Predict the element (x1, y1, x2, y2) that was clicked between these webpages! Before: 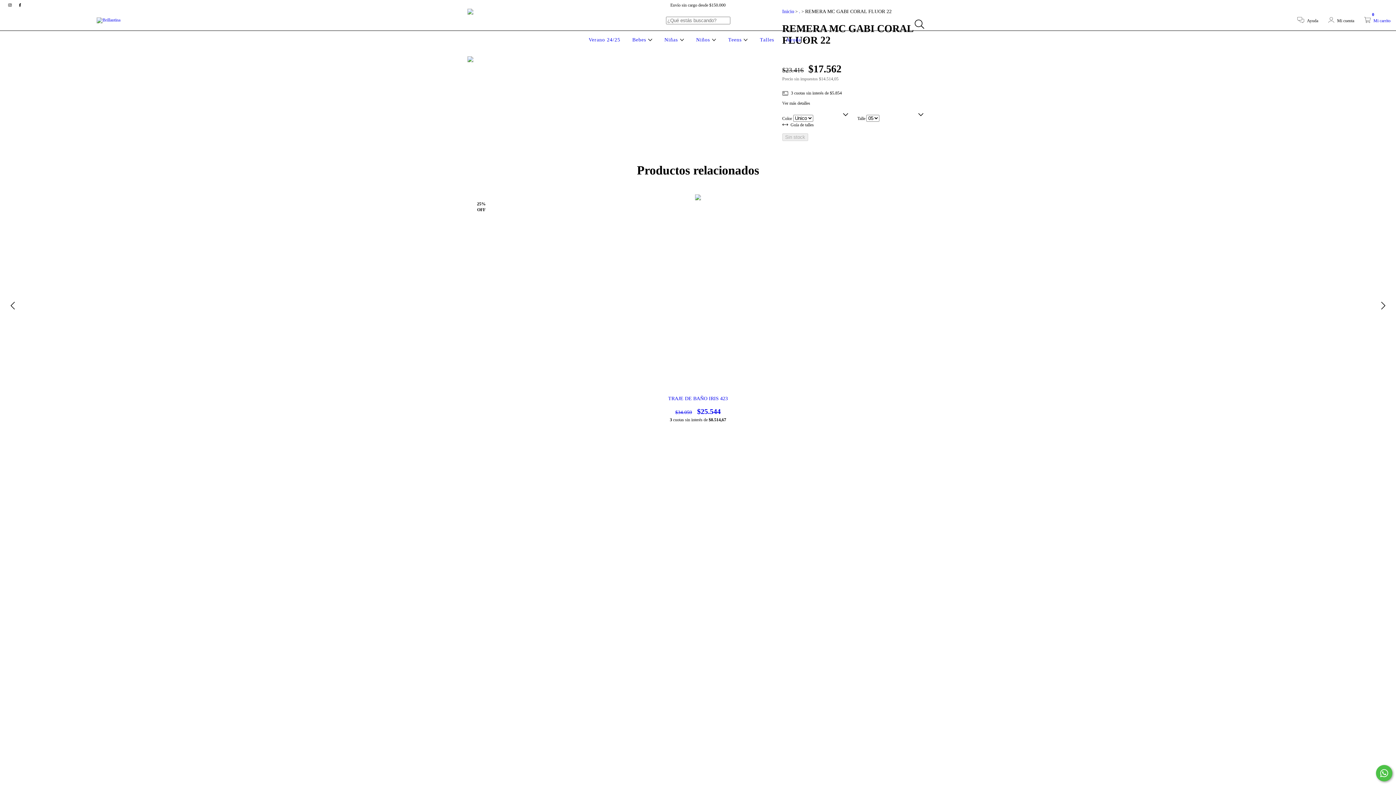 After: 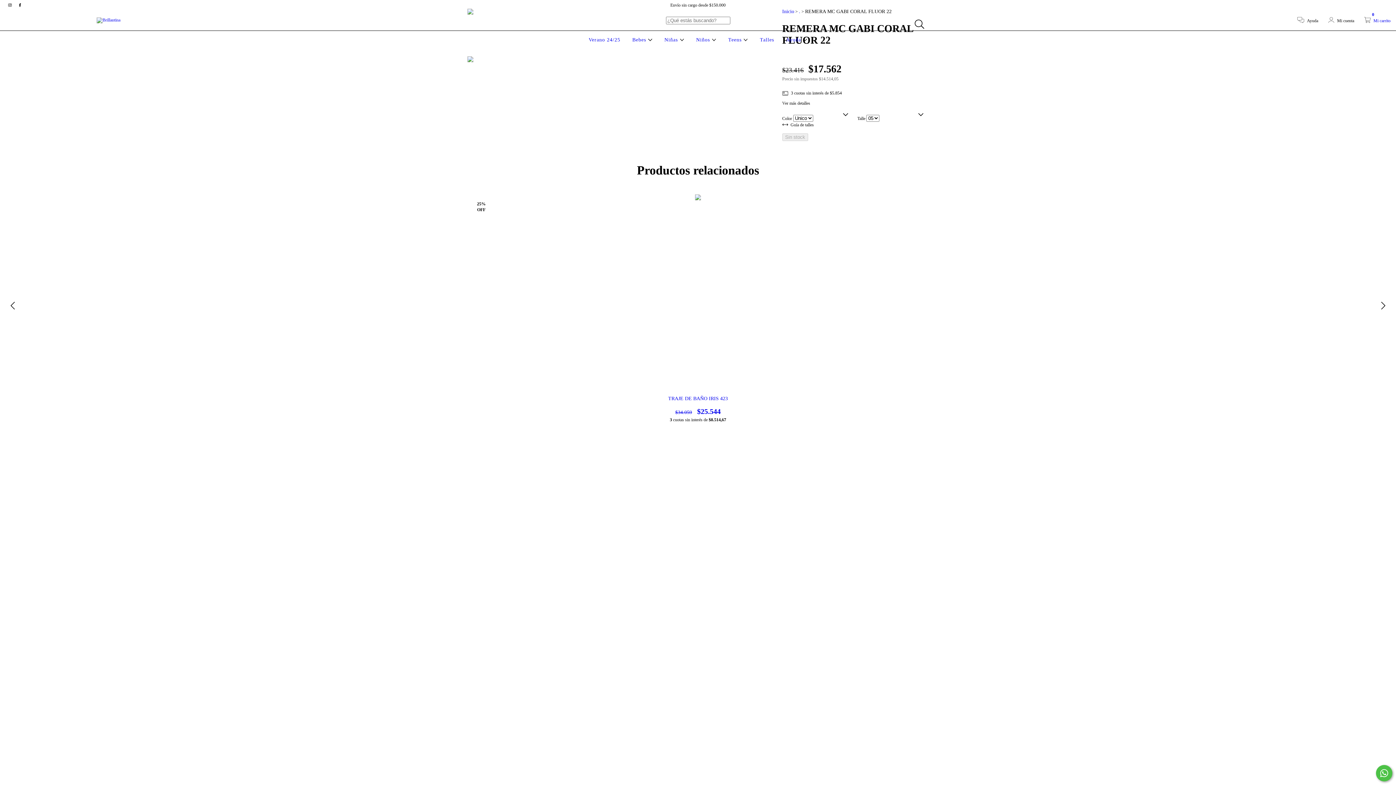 Action: label:  Mi carrito
0 bbox: (1364, 18, 1390, 23)